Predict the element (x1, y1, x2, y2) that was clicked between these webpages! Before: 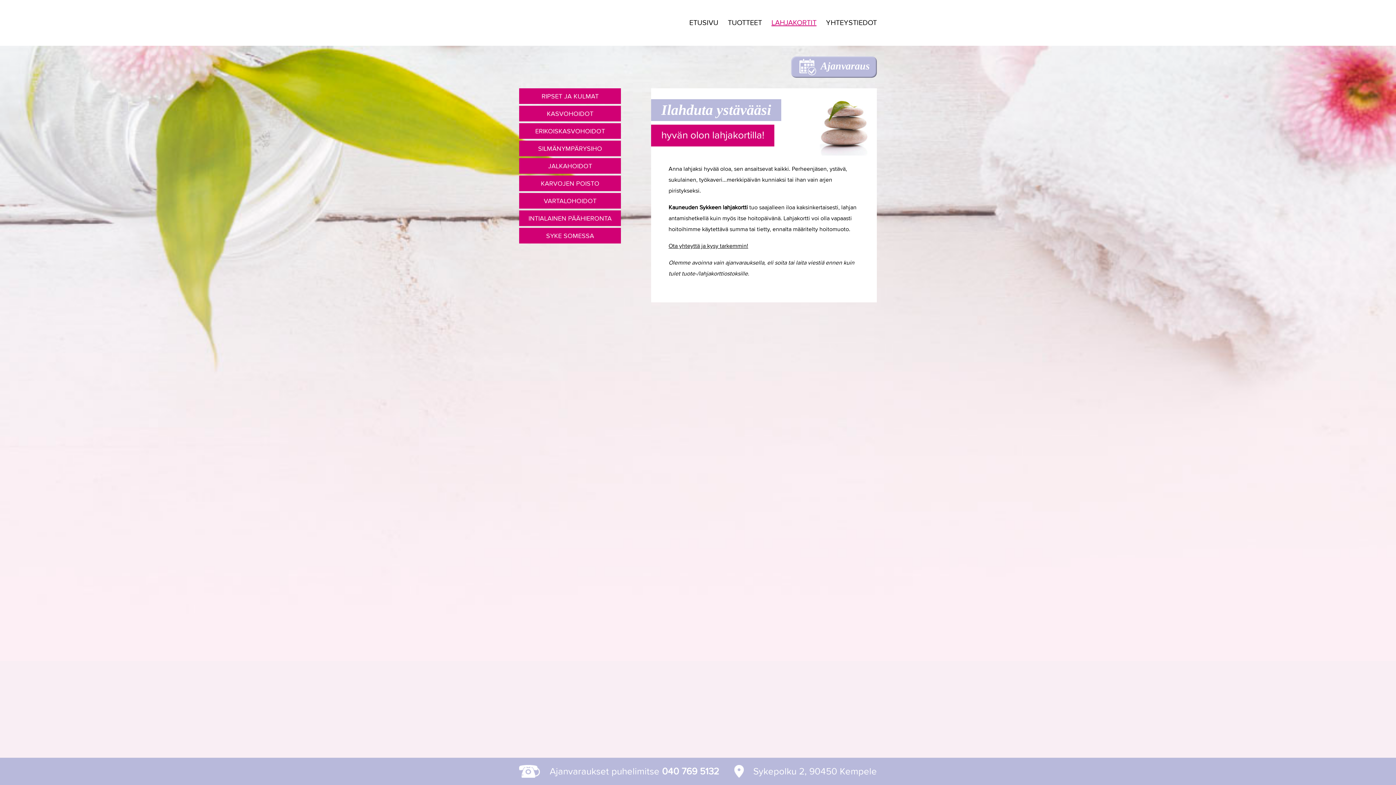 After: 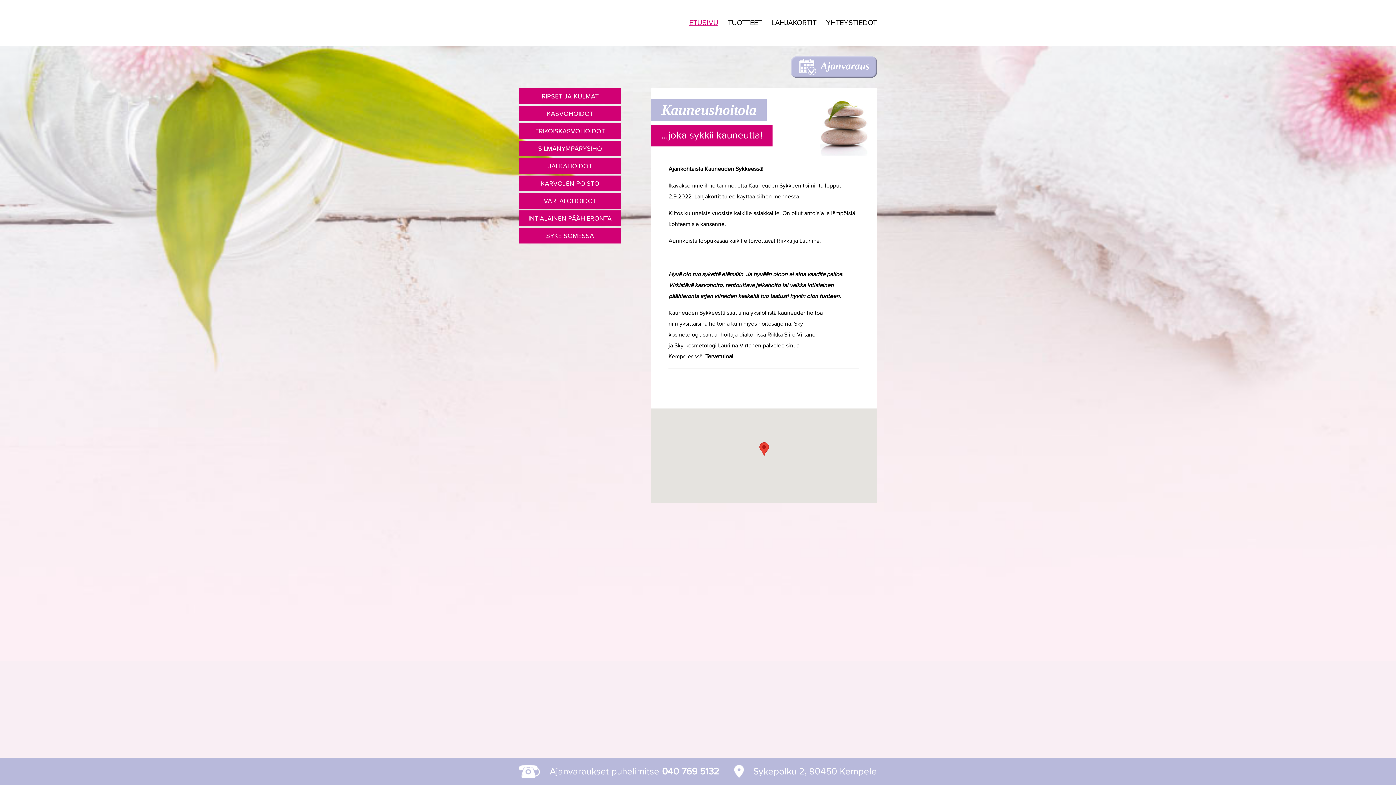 Action: label:   bbox: (522, 1, 609, 60)